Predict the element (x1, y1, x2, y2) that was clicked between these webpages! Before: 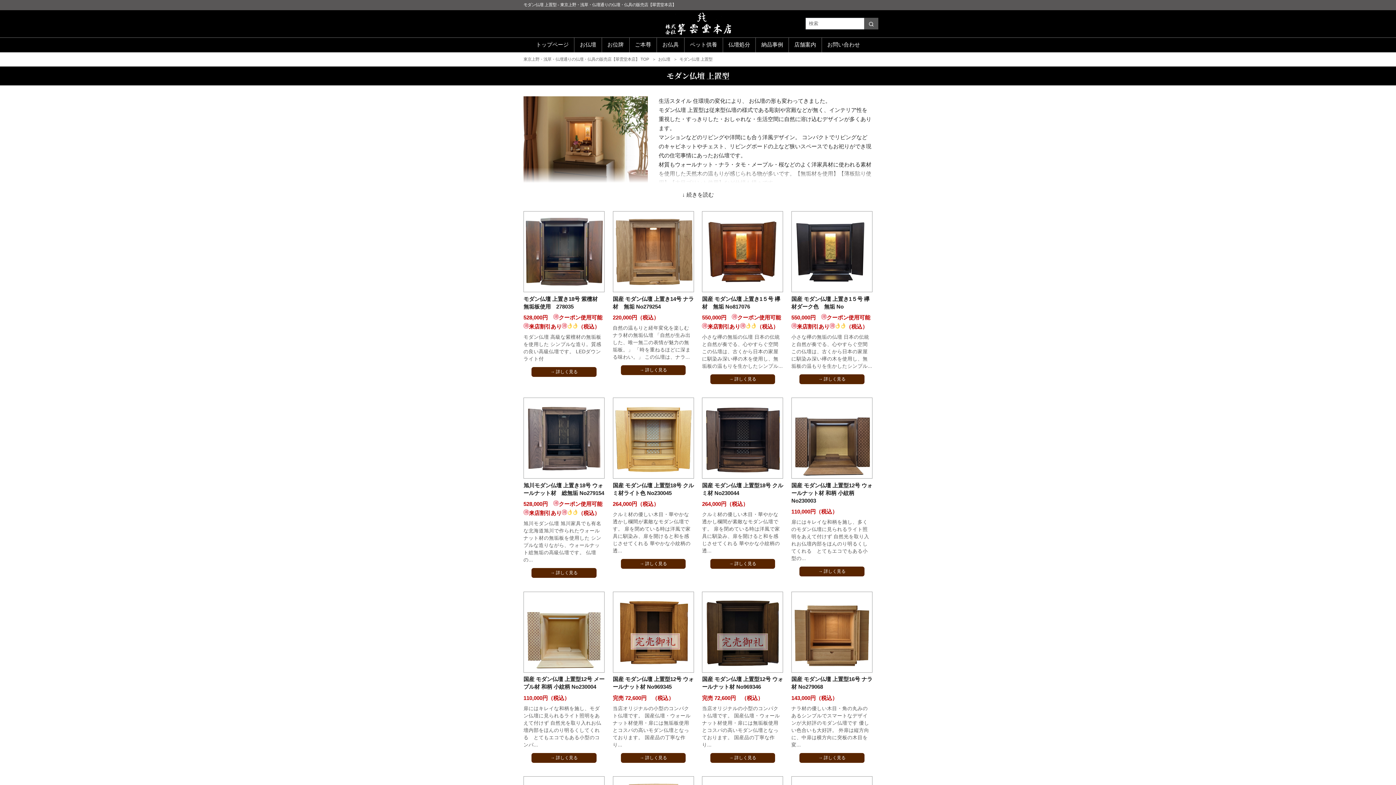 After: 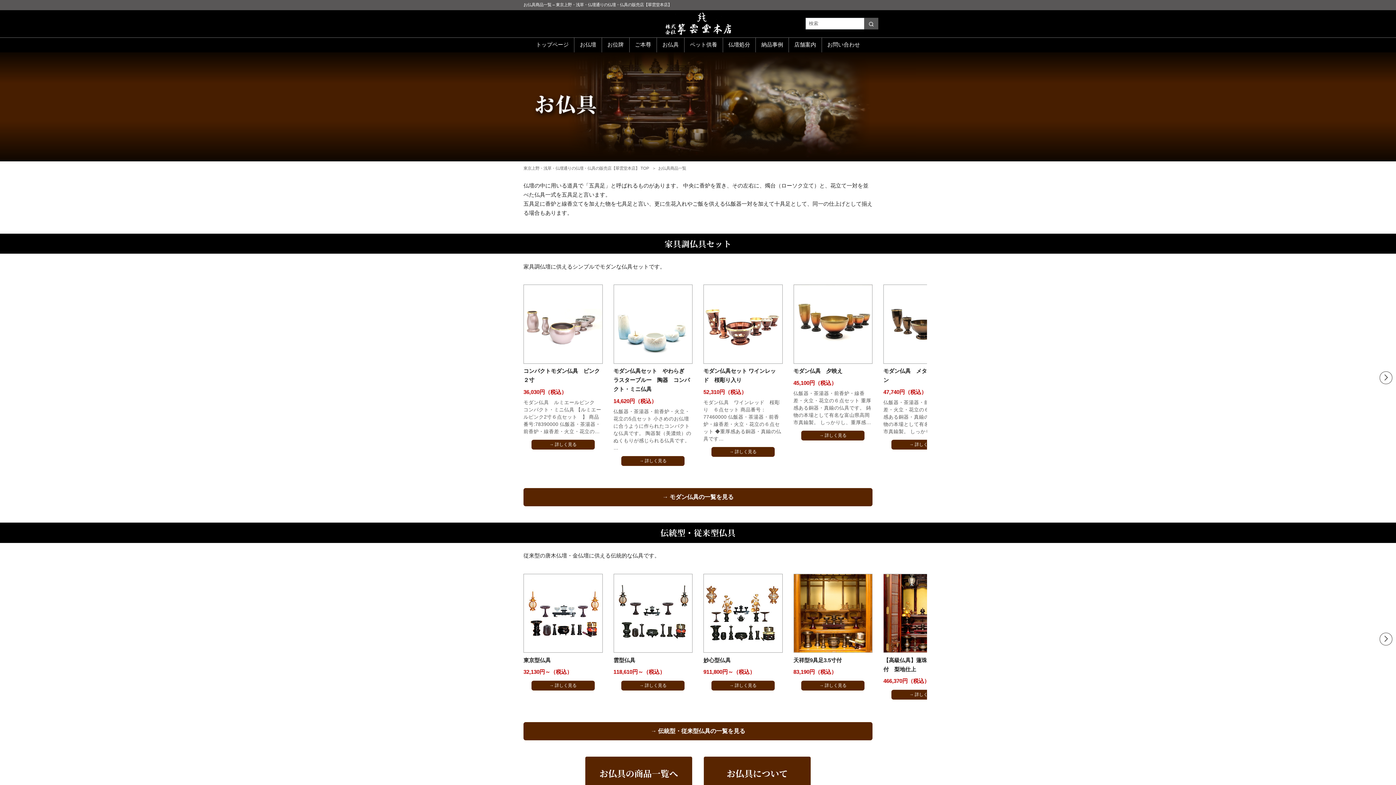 Action: bbox: (657, 37, 684, 52) label: お仏具